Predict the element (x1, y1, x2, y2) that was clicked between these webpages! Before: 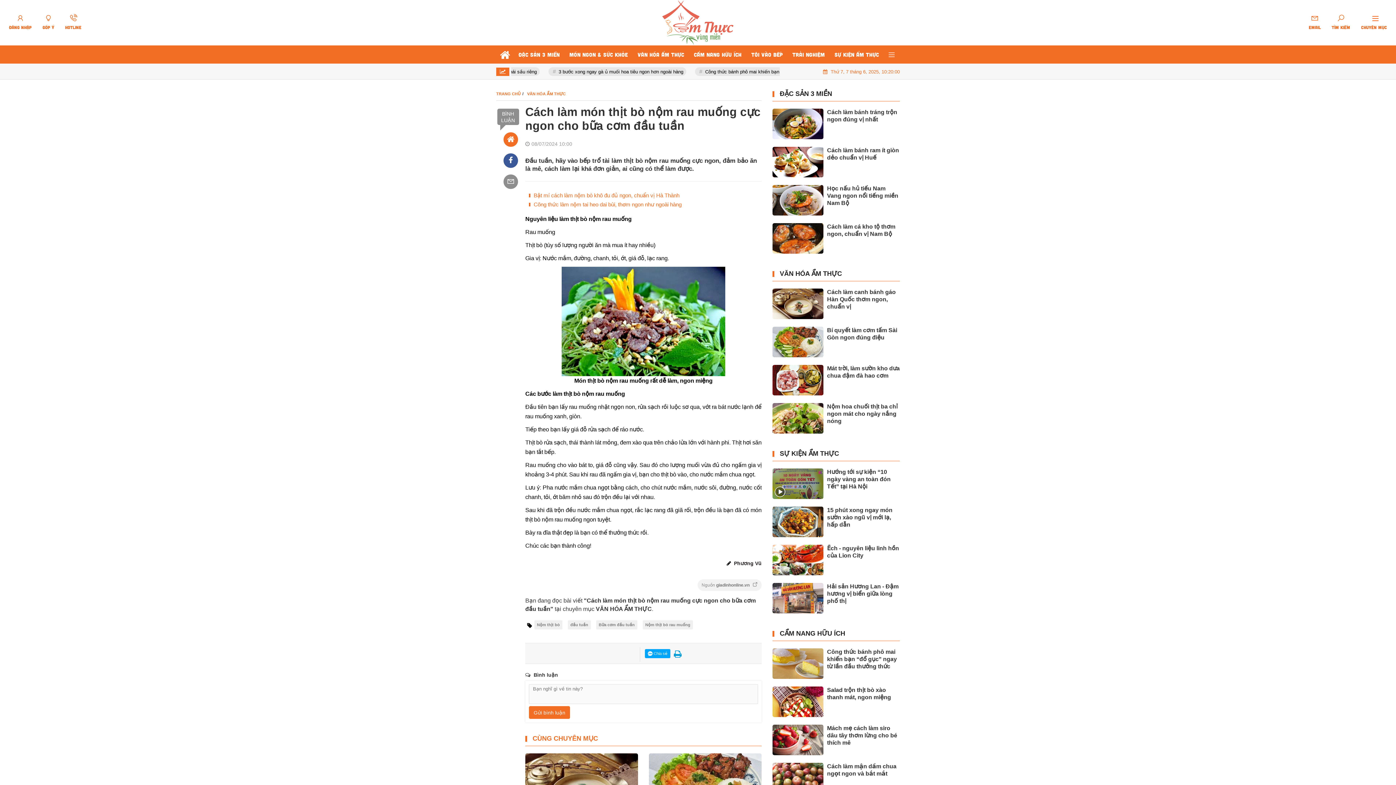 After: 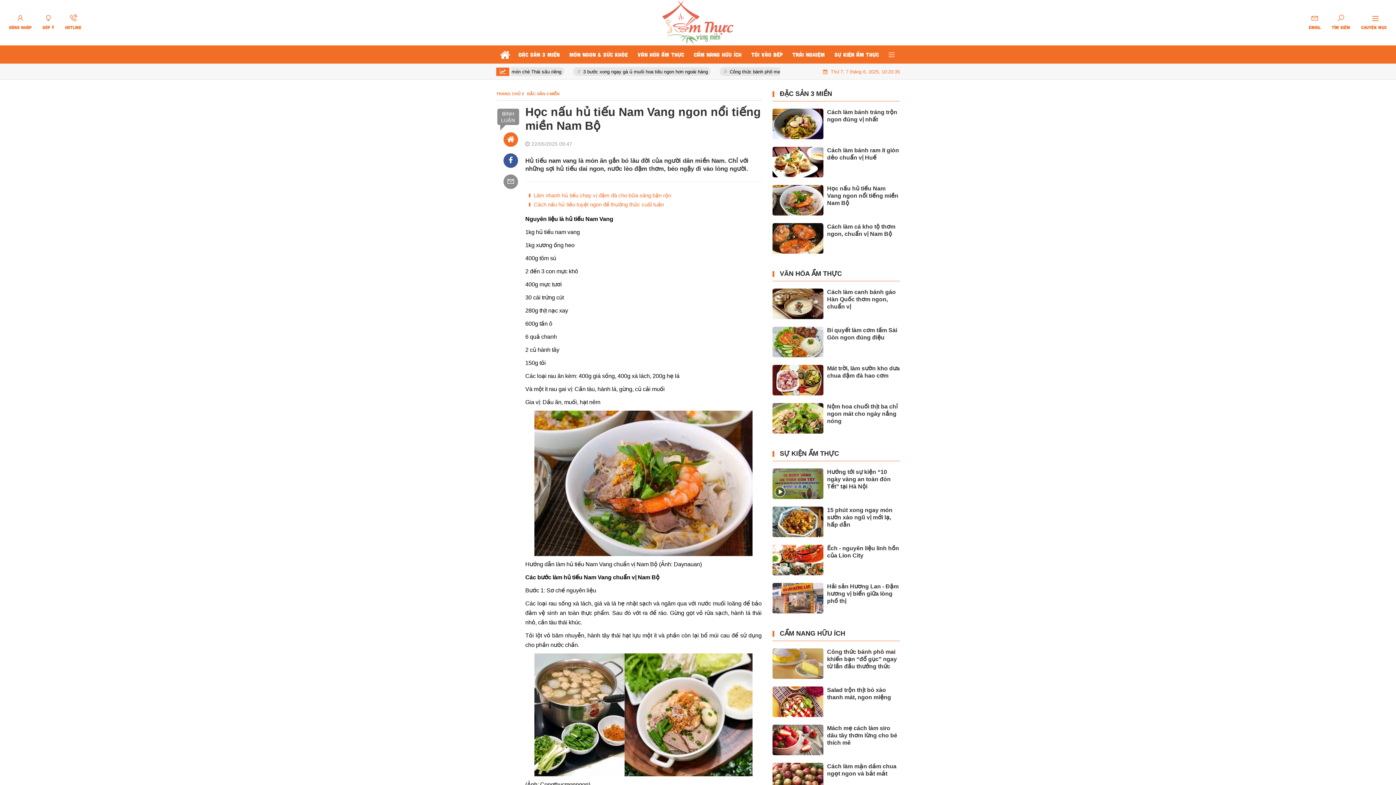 Action: bbox: (827, 185, 900, 207) label: Học nấu hủ tiếu Nam Vang ngon nổi tiếng miền Nam Bộ